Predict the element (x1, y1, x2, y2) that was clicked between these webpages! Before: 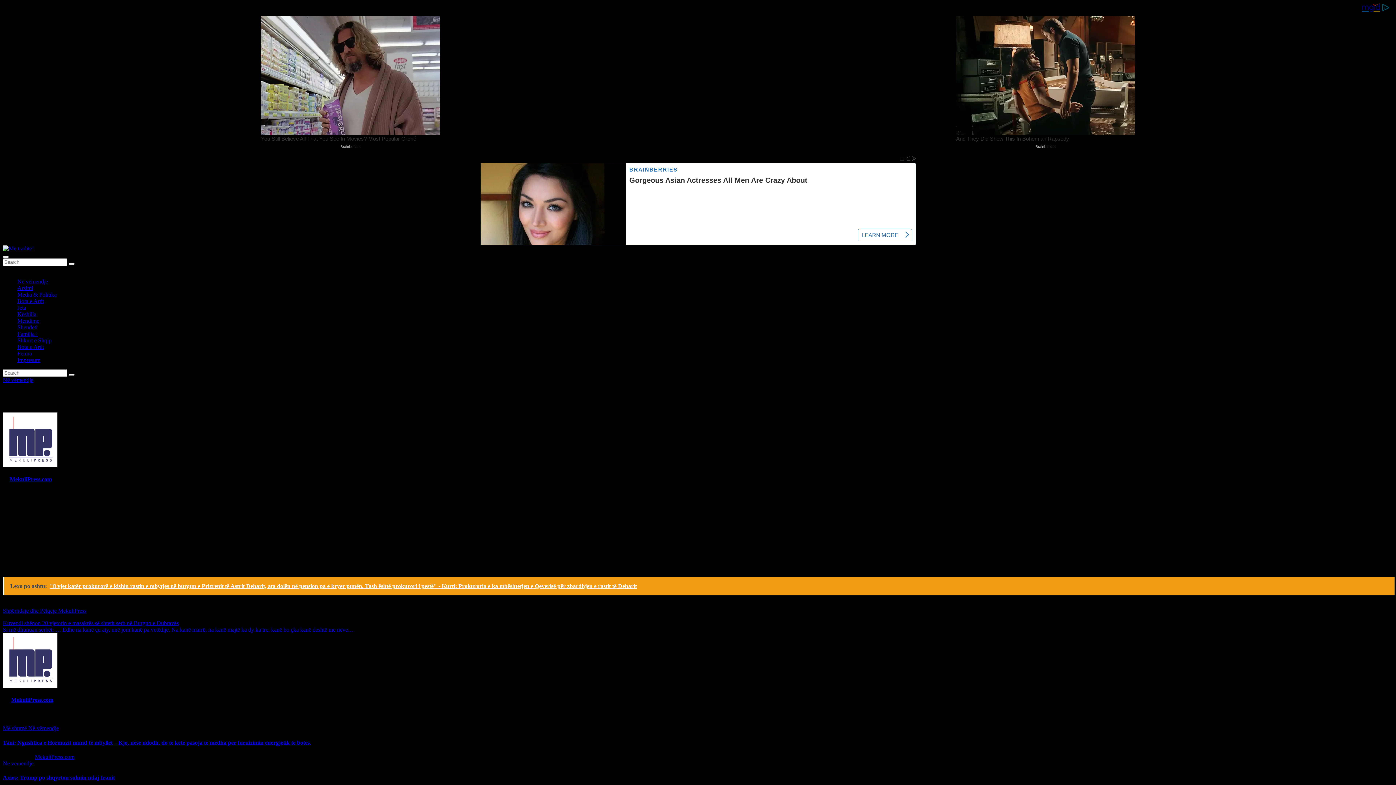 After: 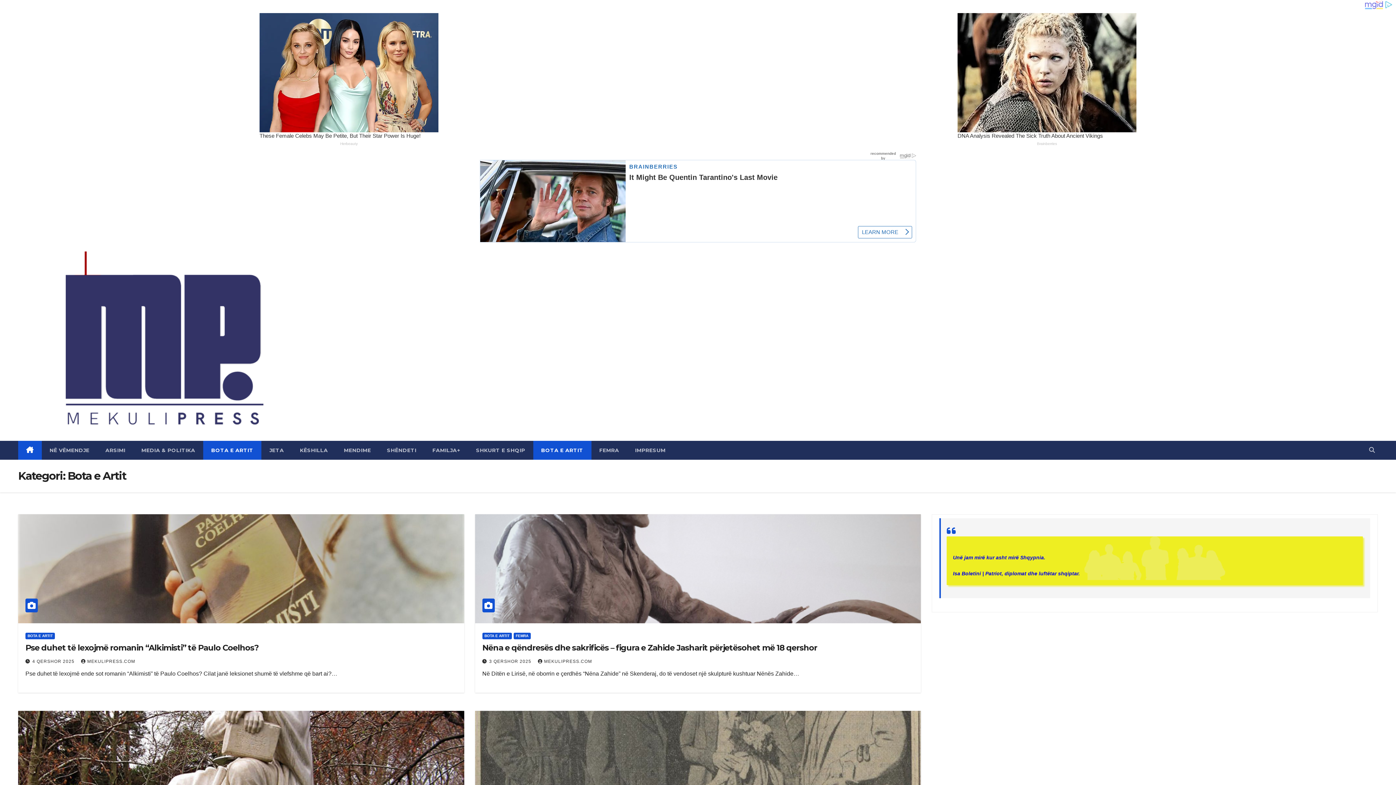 Action: bbox: (17, 344, 44, 350) label: Bota e Artit